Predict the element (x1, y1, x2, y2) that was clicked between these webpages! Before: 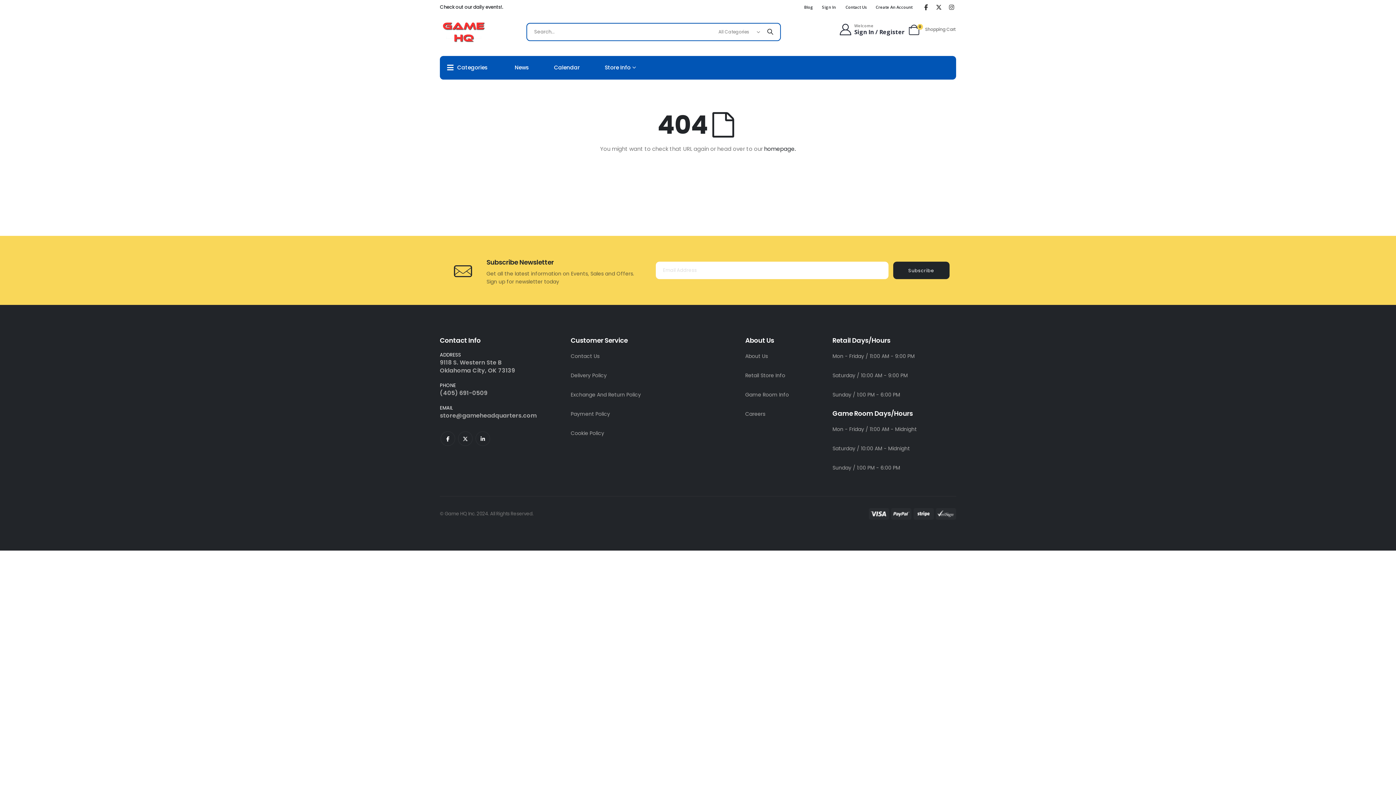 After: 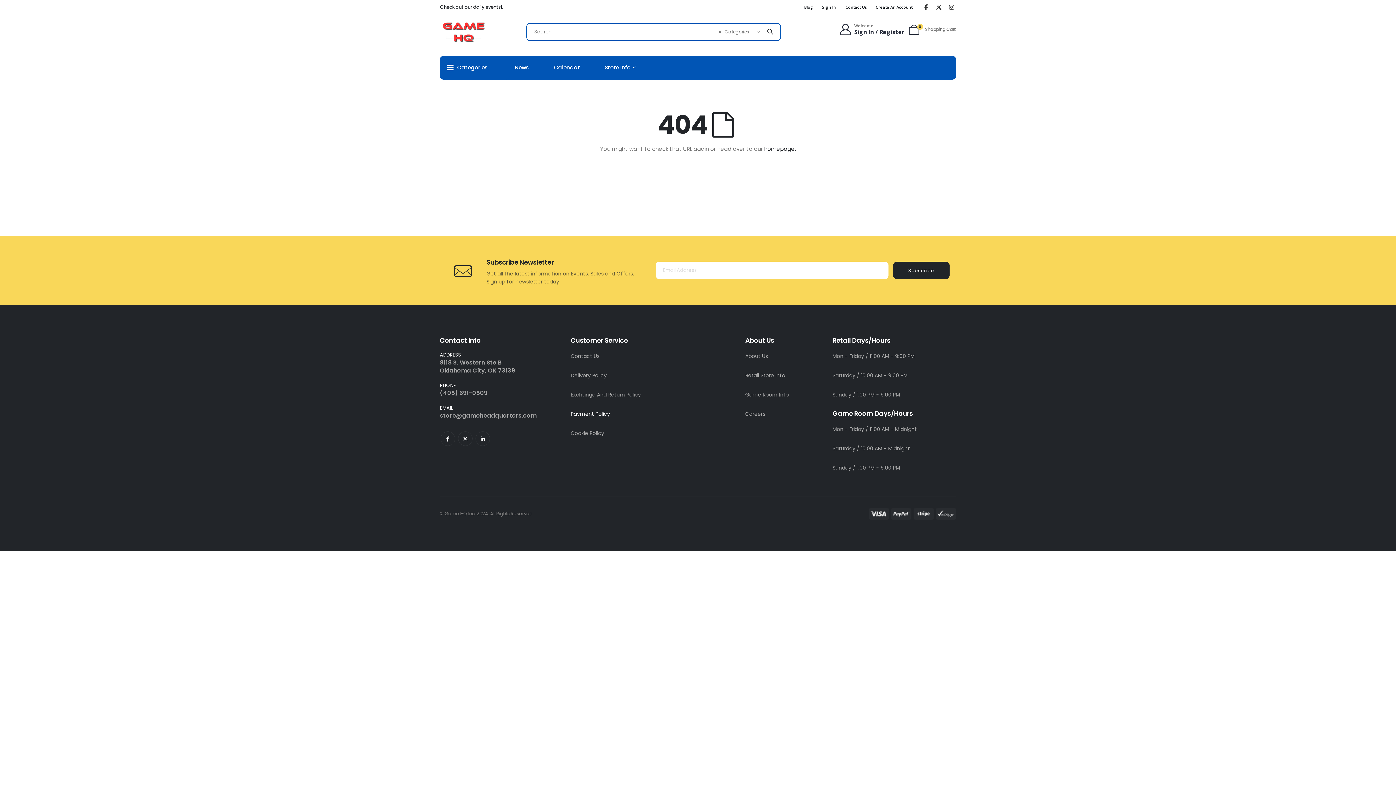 Action: bbox: (570, 408, 654, 428) label: Payment Policy